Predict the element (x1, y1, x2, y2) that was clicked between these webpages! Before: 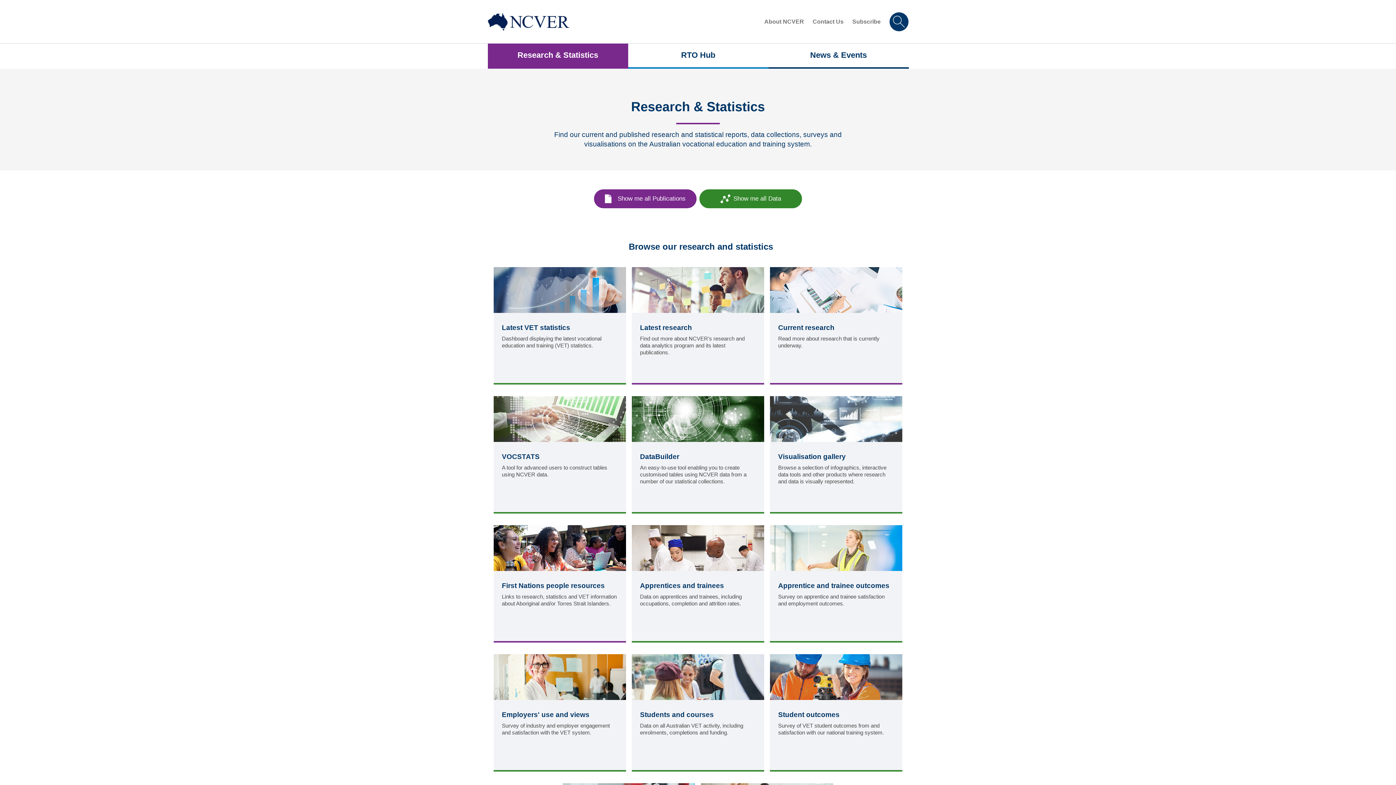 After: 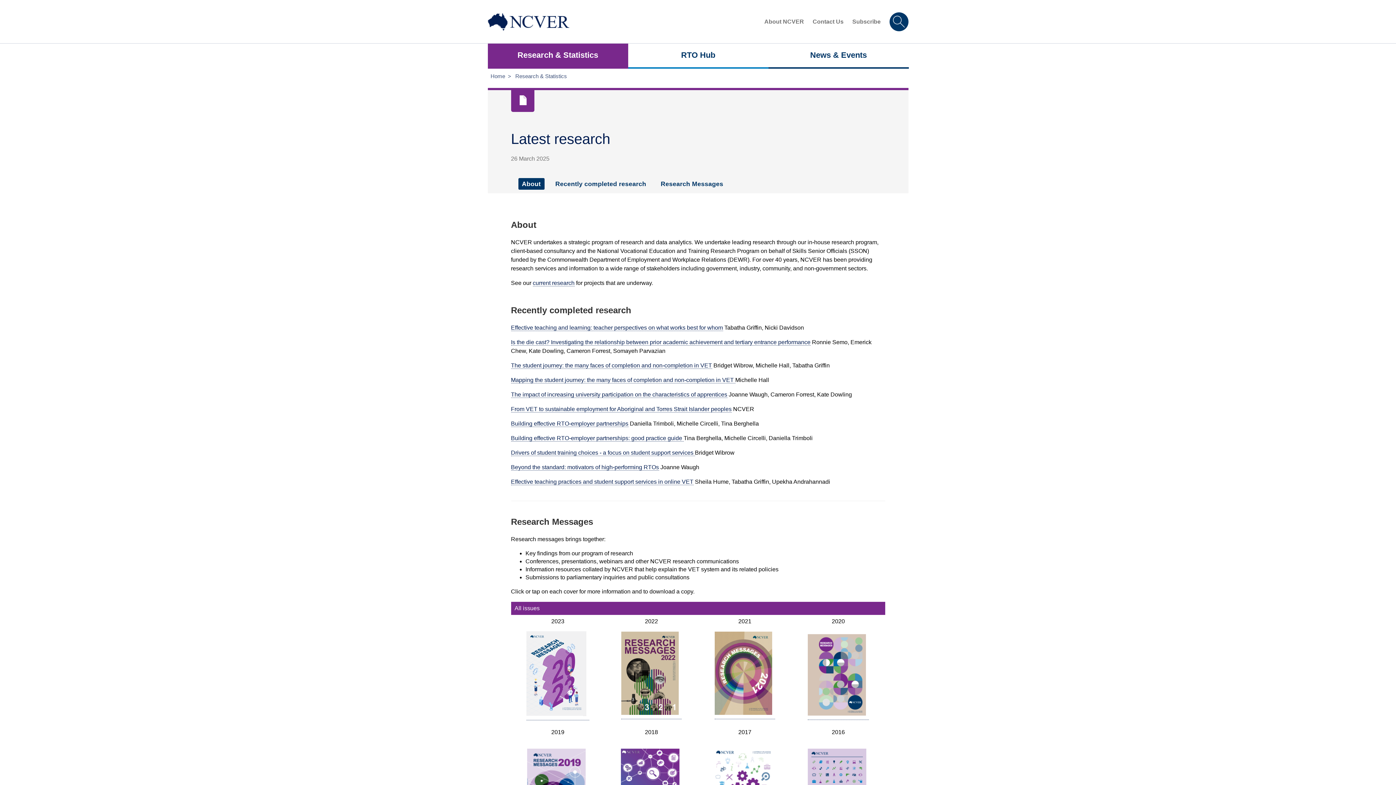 Action: label: Latest research
Find out more about NCVER’s research and data analytics program and its latest publications. bbox: (632, 267, 764, 357)